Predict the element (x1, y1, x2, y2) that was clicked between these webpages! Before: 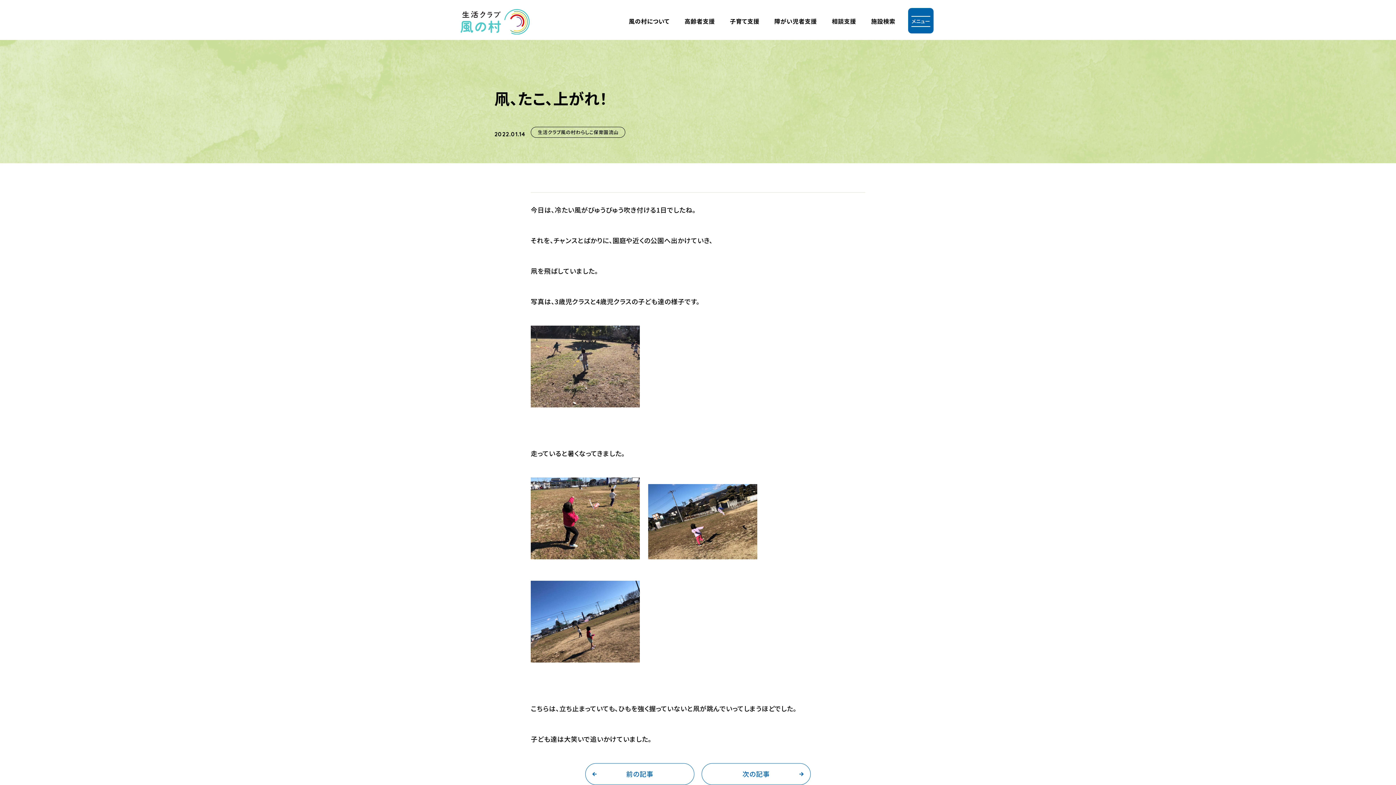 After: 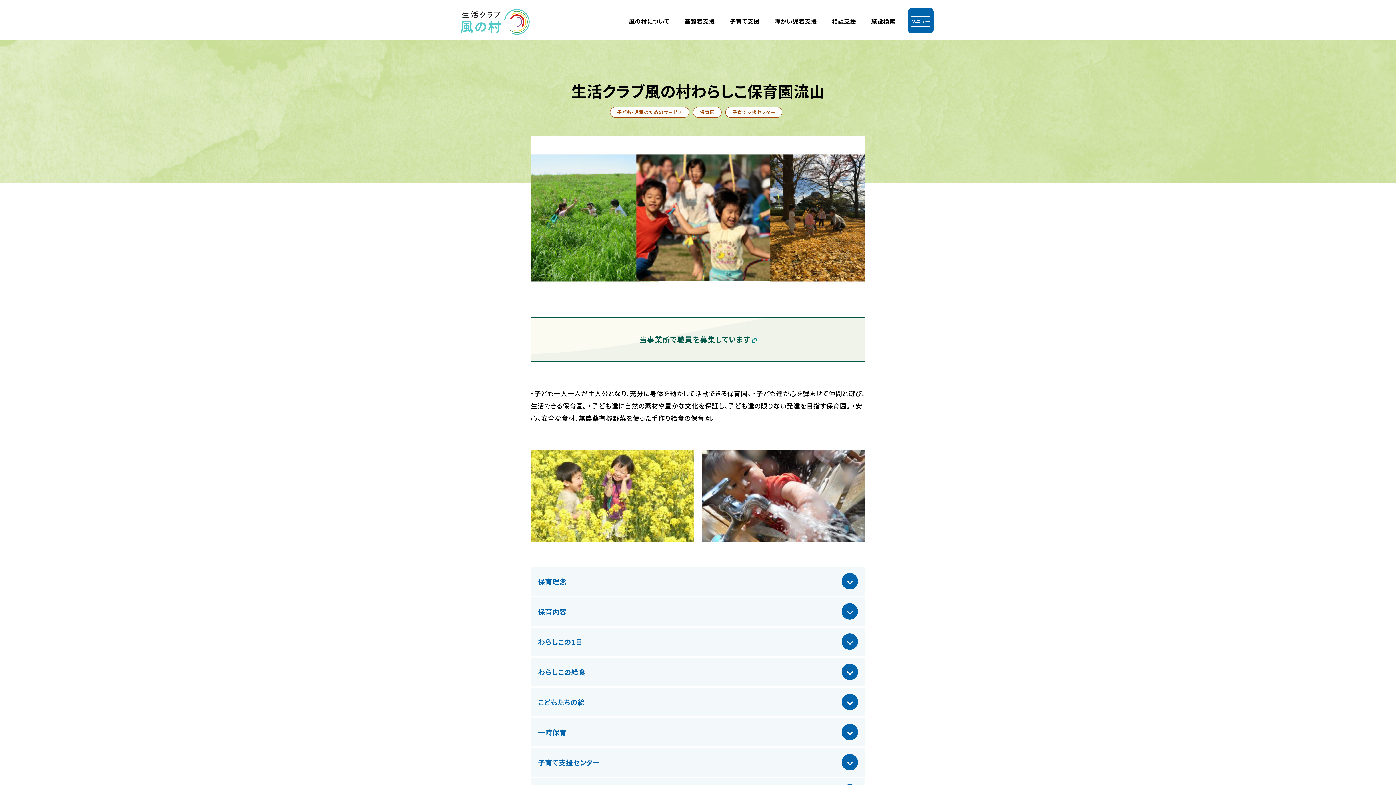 Action: bbox: (530, 126, 625, 137) label: 生活クラブ風の村わらしこ保育園流山